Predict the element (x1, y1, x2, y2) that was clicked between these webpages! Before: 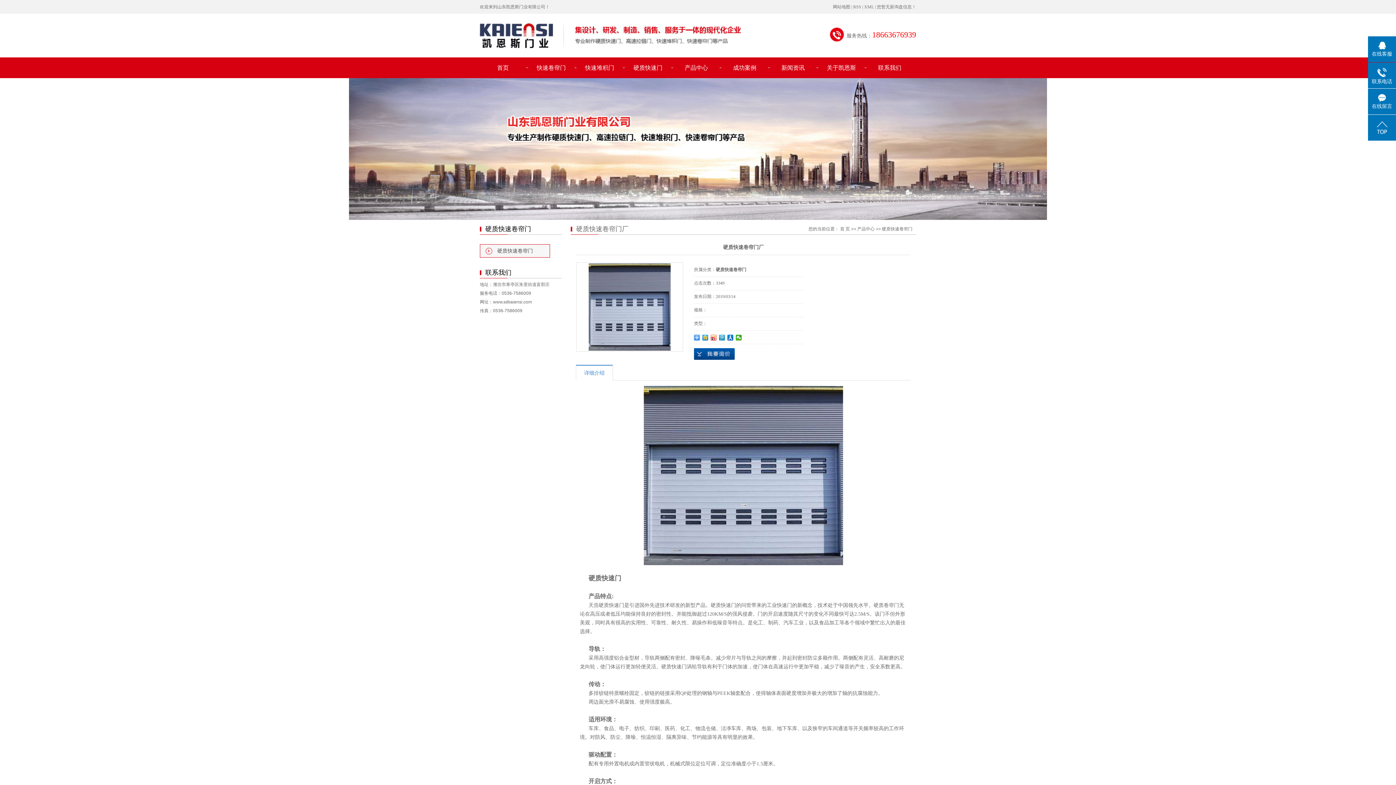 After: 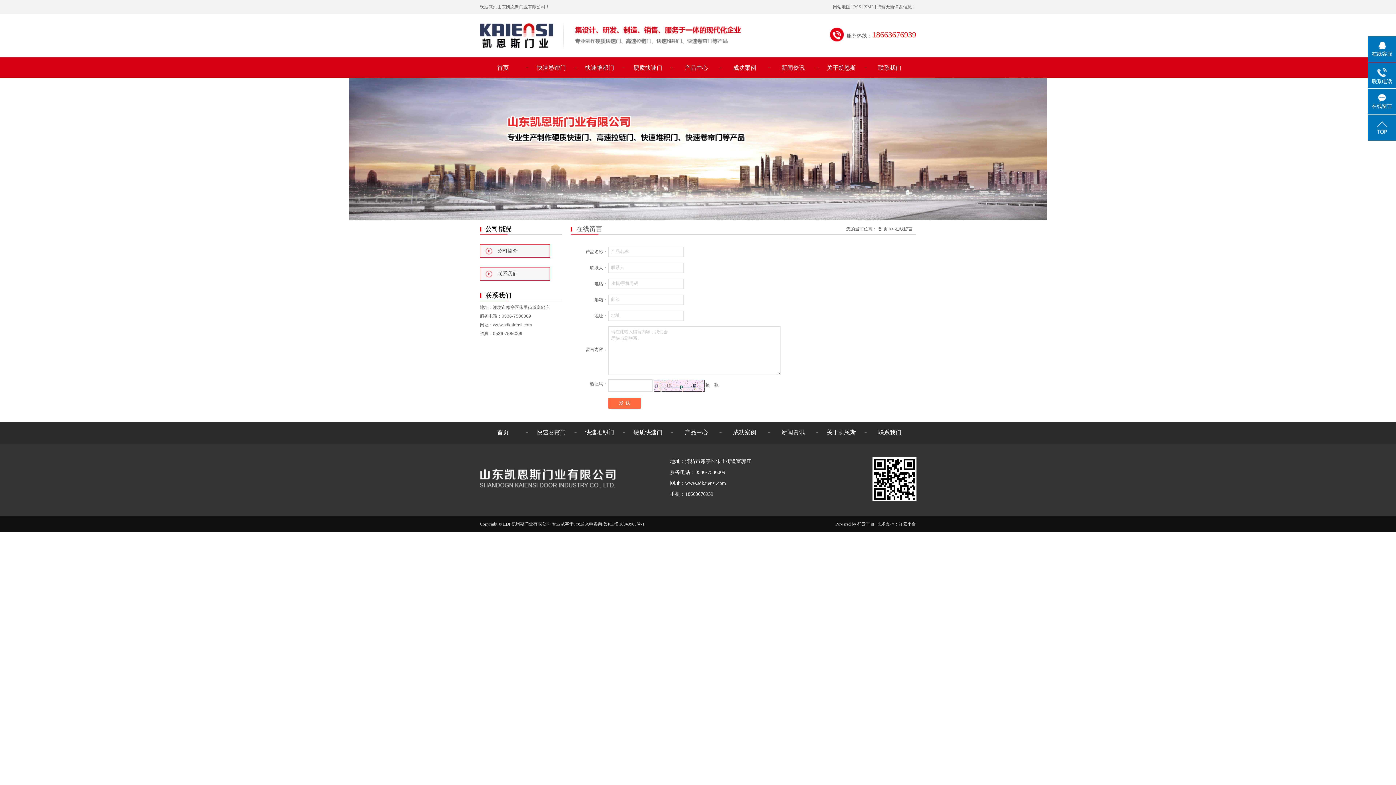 Action: bbox: (1368, 88, 1396, 110) label: 在线留言